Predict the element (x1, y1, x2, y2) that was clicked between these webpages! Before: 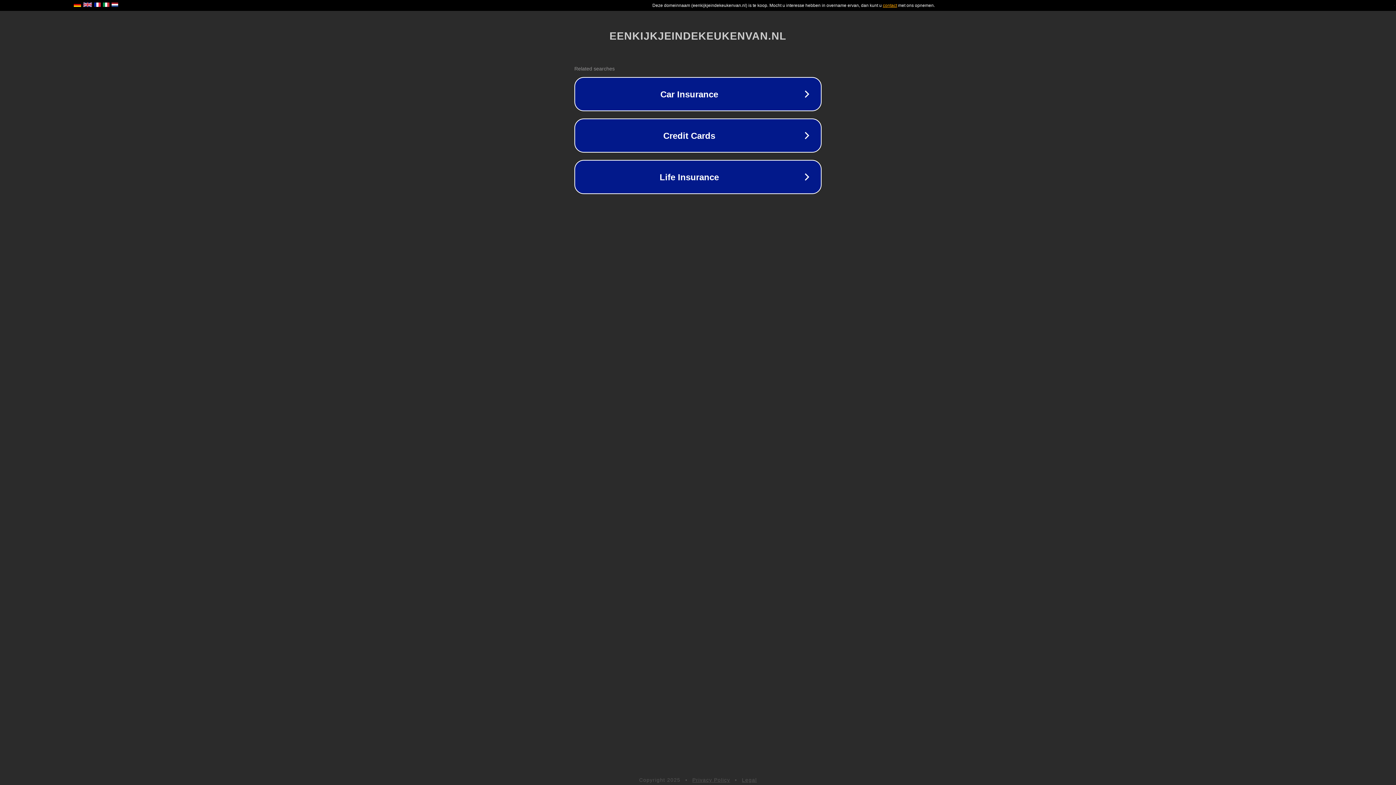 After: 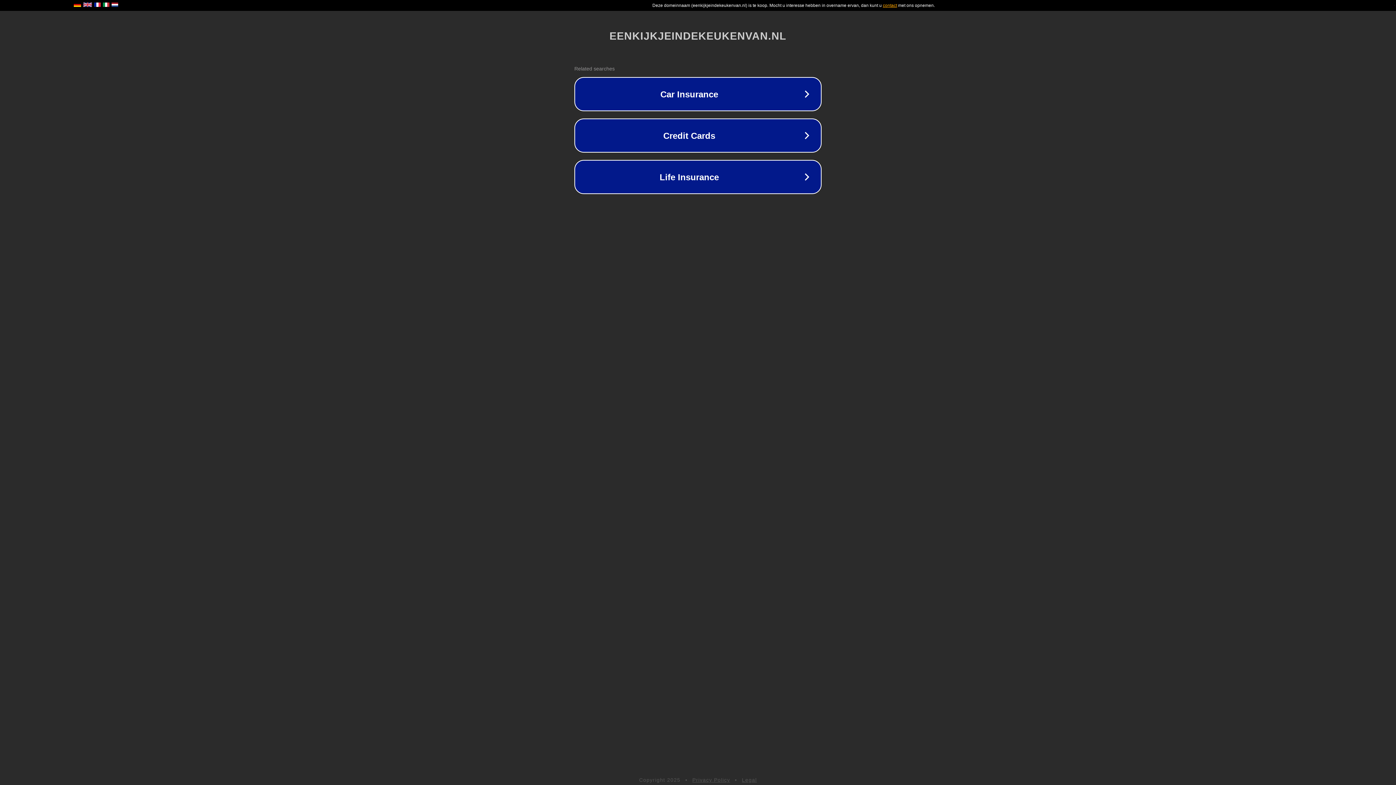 Action: label: Legal bbox: (742, 777, 757, 783)